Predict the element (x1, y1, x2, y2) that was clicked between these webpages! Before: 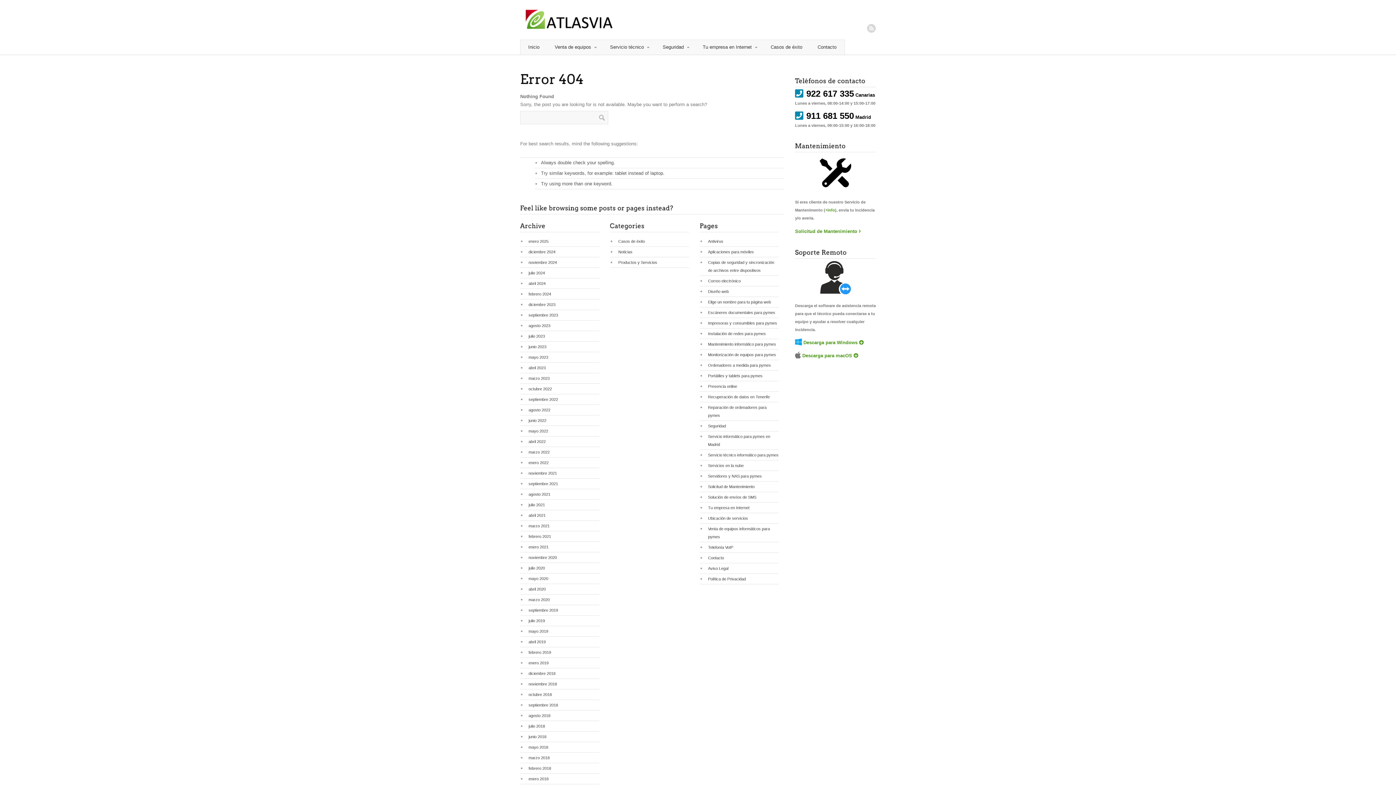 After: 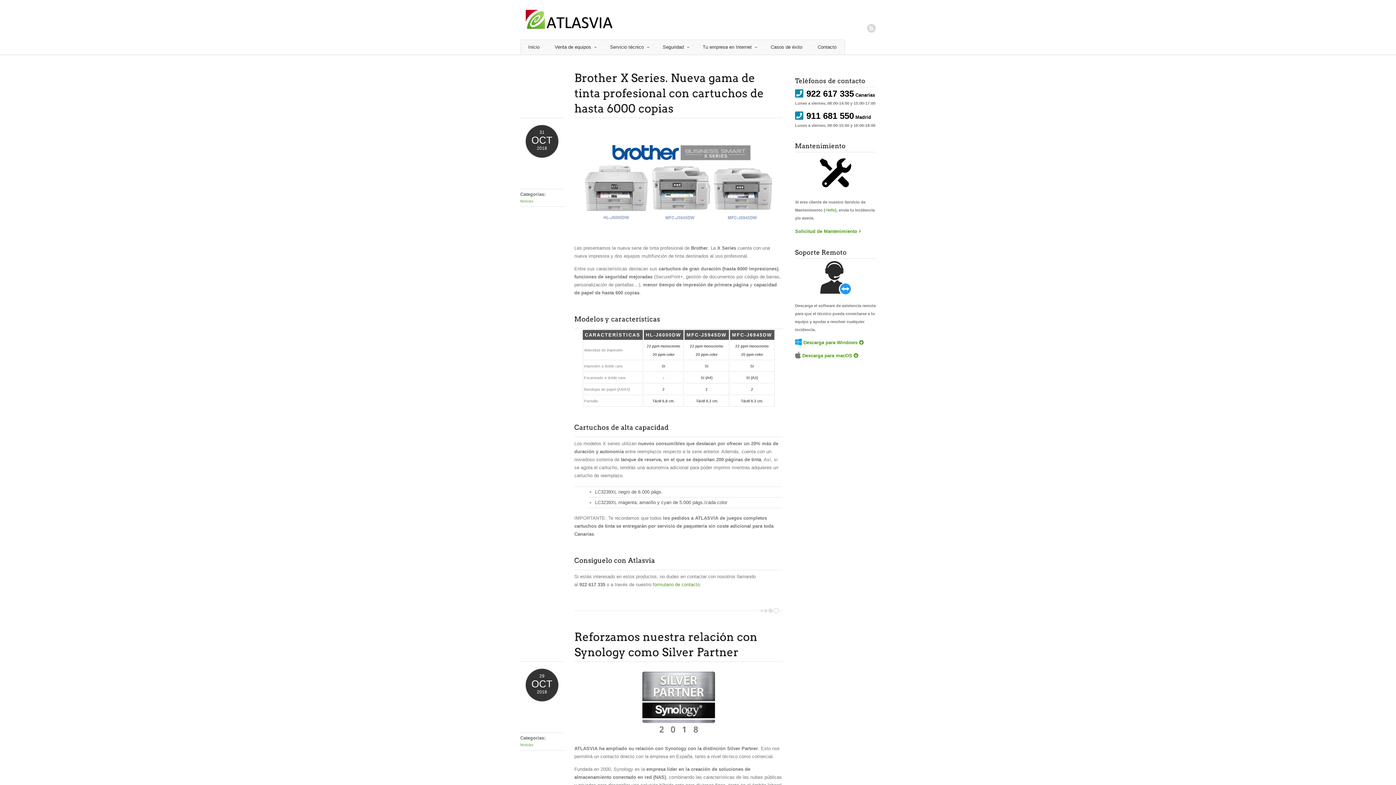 Action: bbox: (520, 689, 599, 700) label: octubre 2018